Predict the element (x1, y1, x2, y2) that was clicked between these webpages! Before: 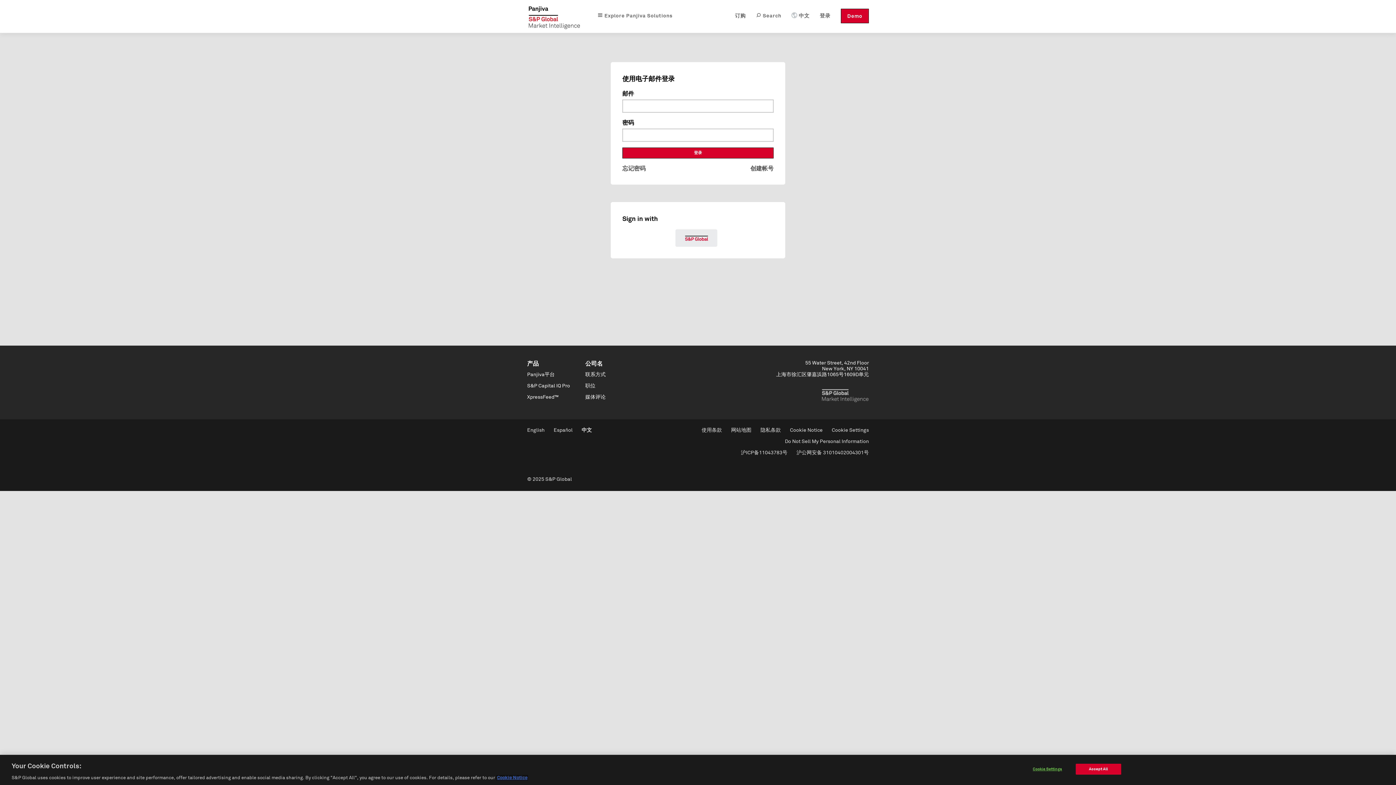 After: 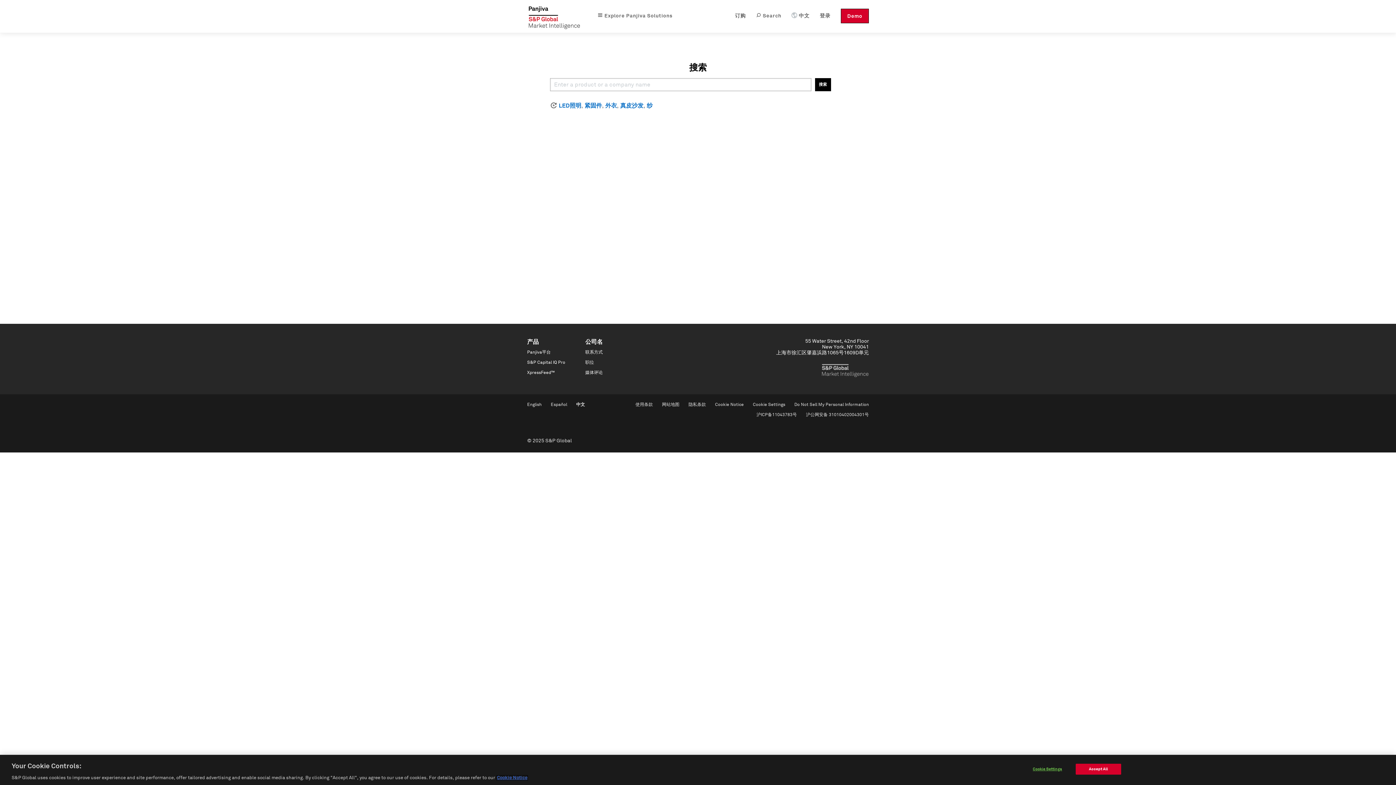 Action: bbox: (756, 8, 781, 23) label:  Search